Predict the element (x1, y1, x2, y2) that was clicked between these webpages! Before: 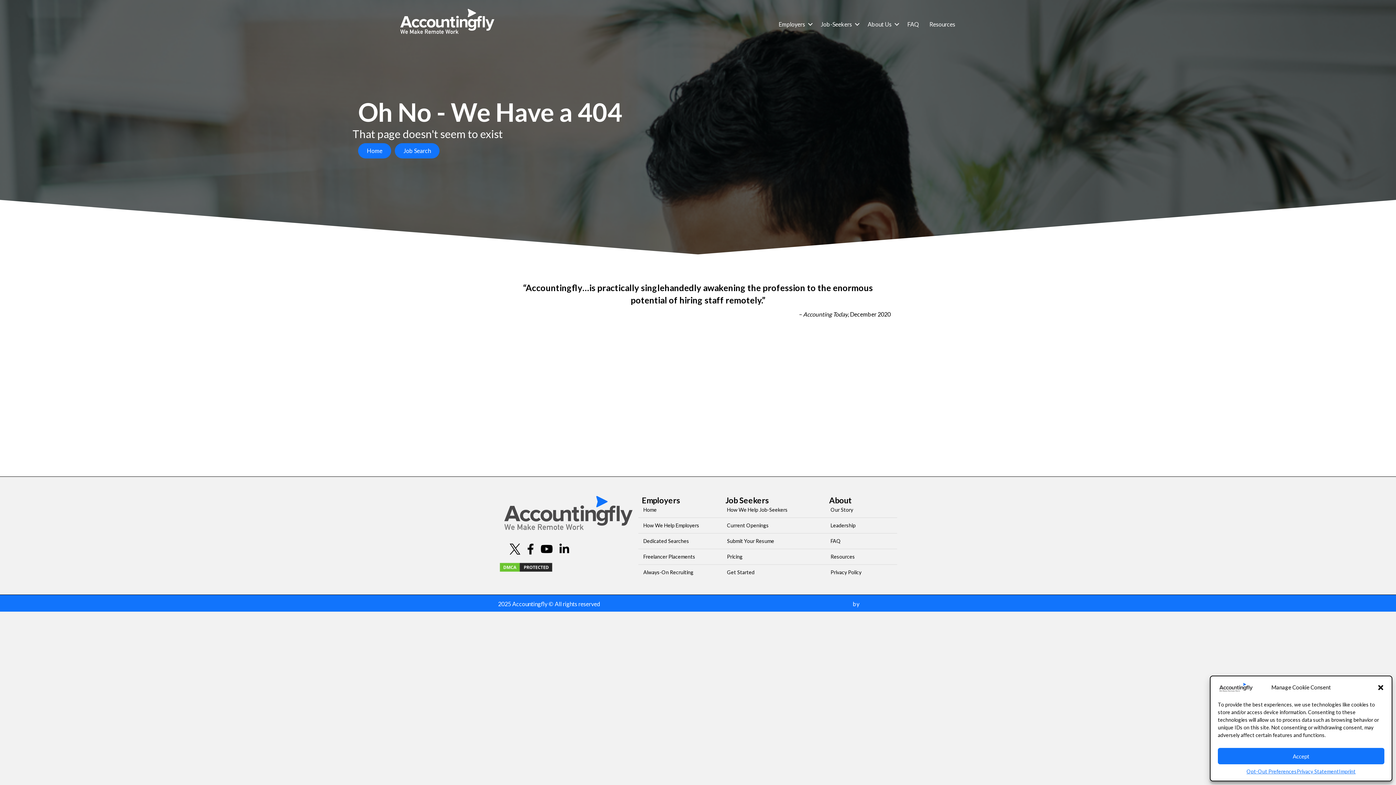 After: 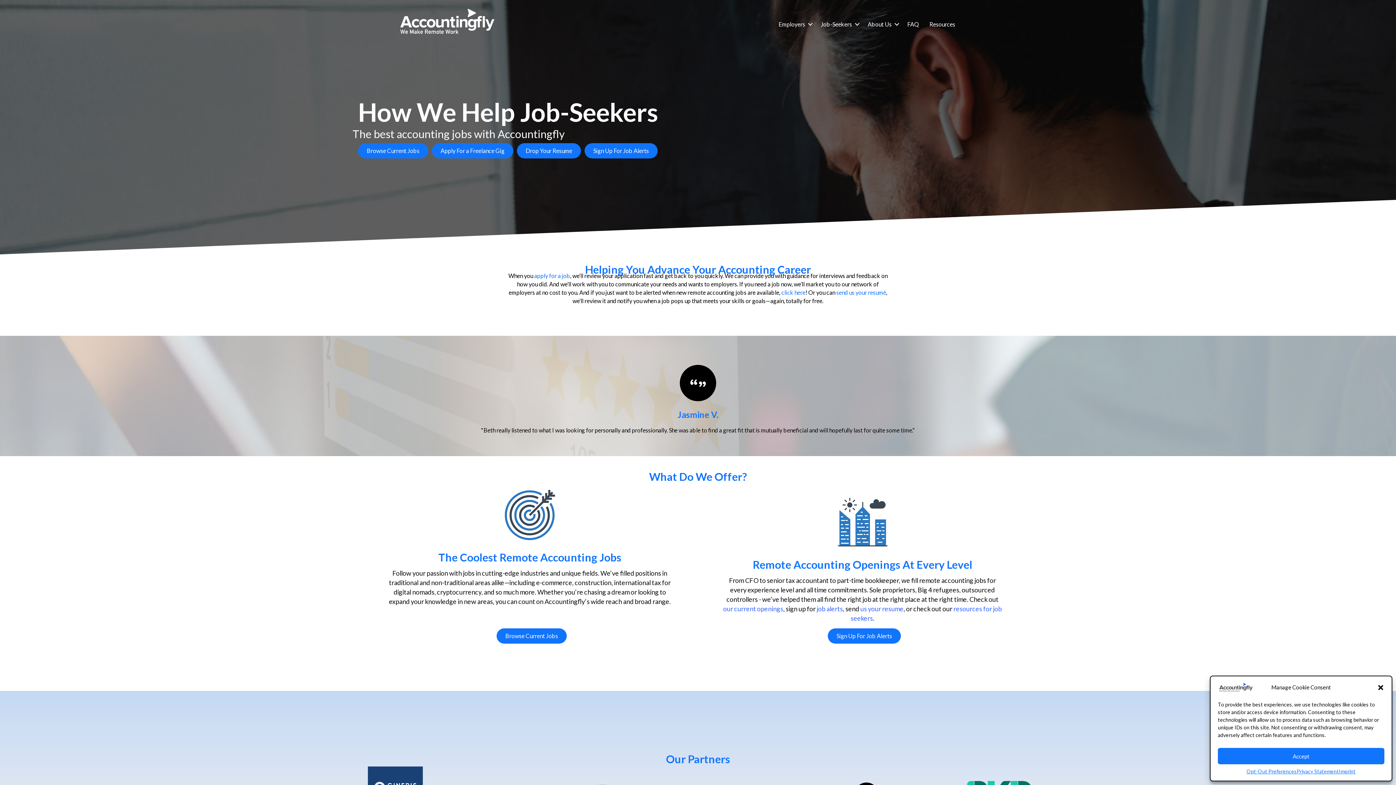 Action: bbox: (722, 502, 825, 517) label: How We Help Job-Seekers